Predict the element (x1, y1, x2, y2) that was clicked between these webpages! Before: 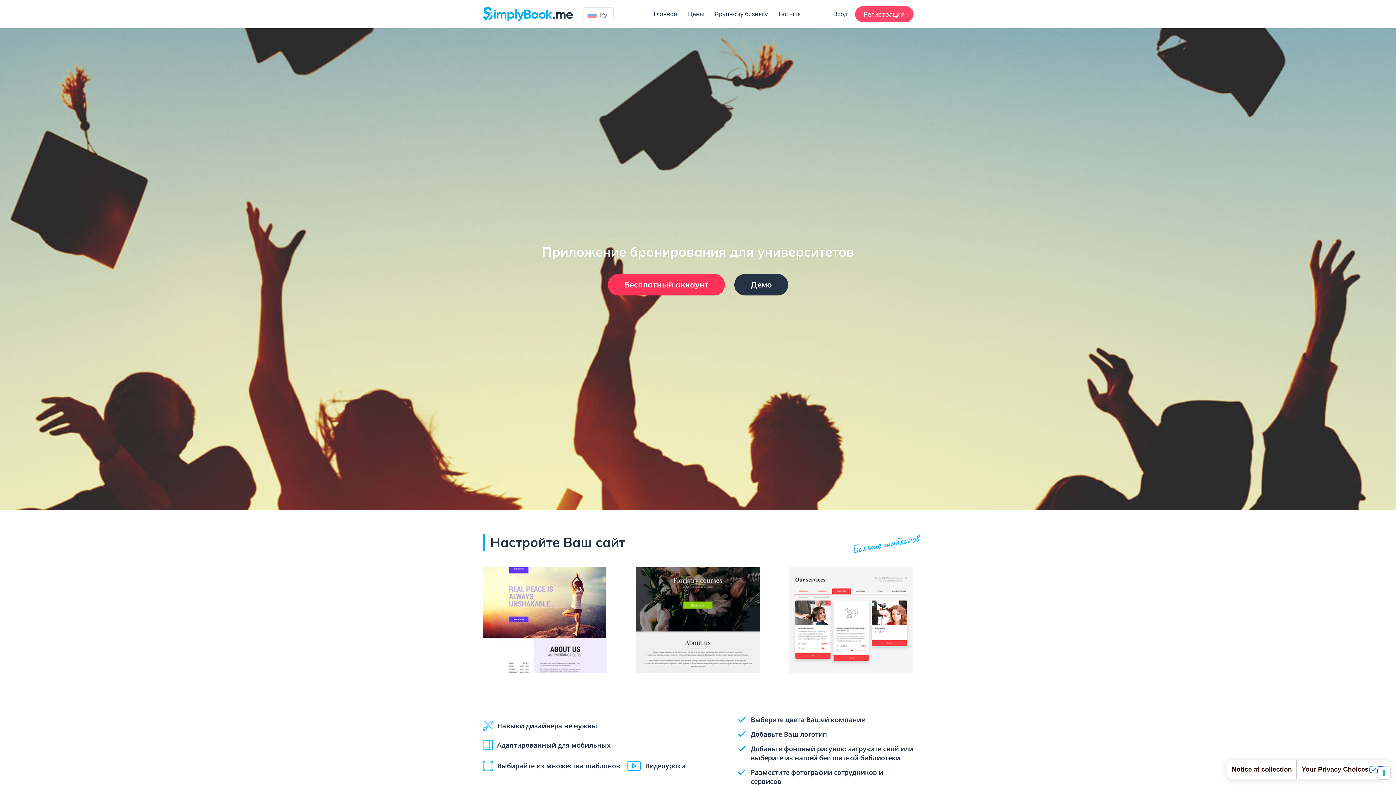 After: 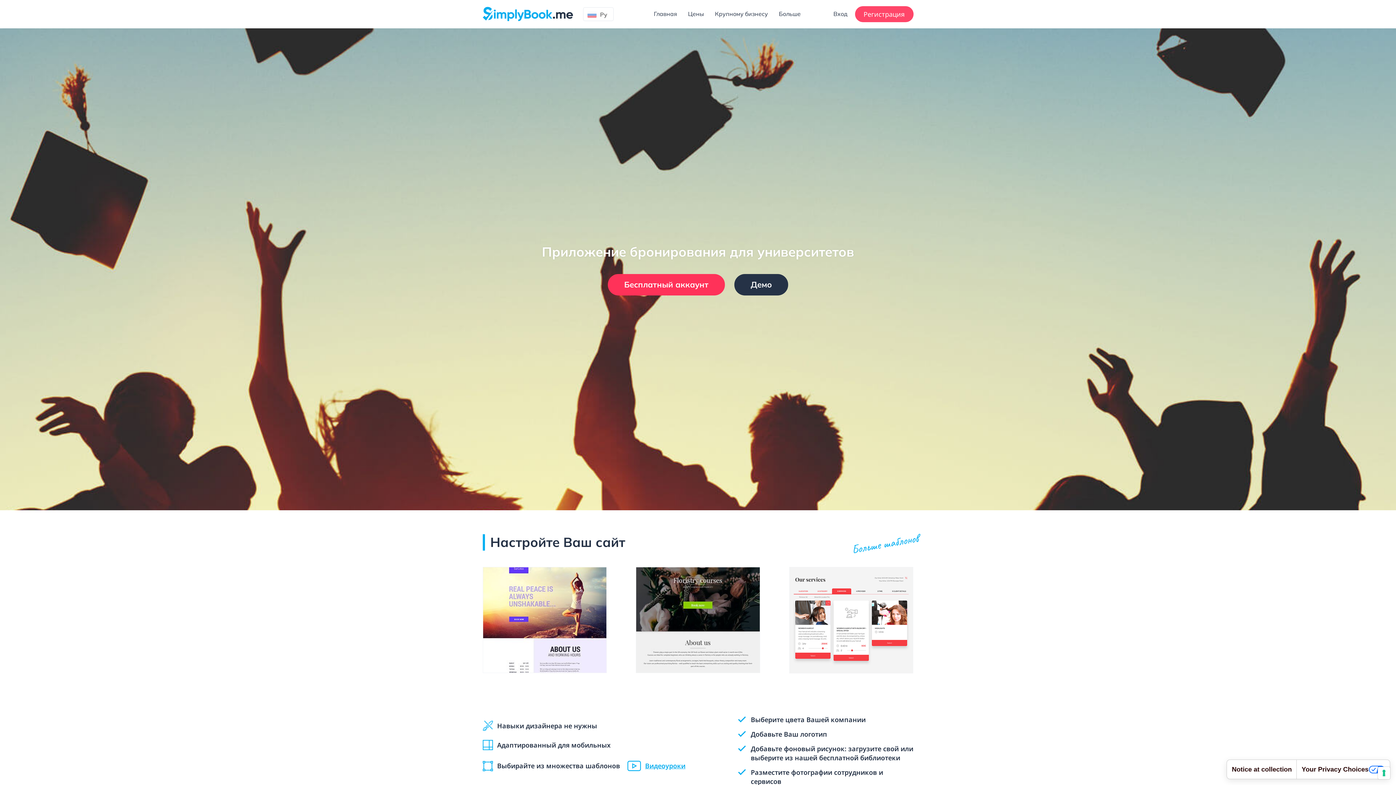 Action: bbox: (645, 761, 685, 770) label: Видеоуроки